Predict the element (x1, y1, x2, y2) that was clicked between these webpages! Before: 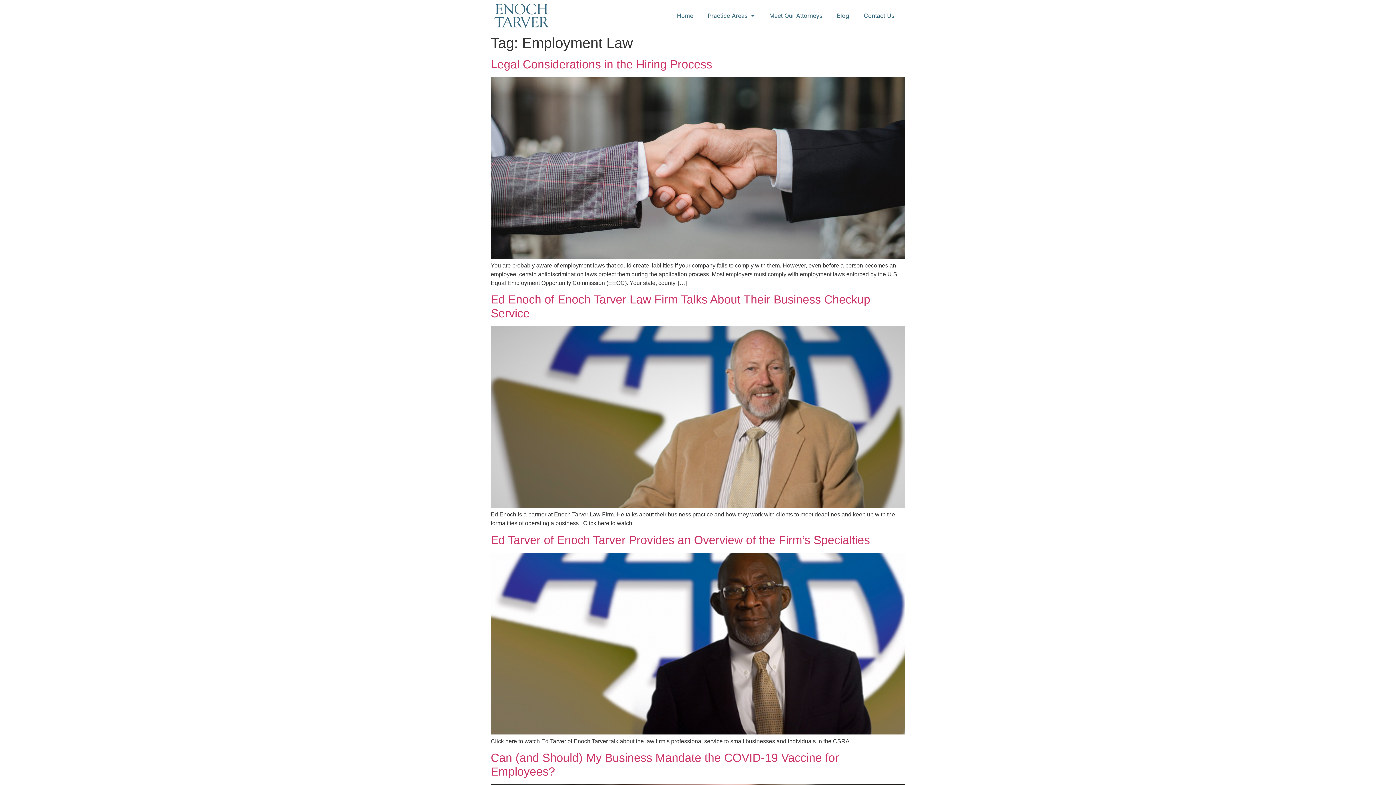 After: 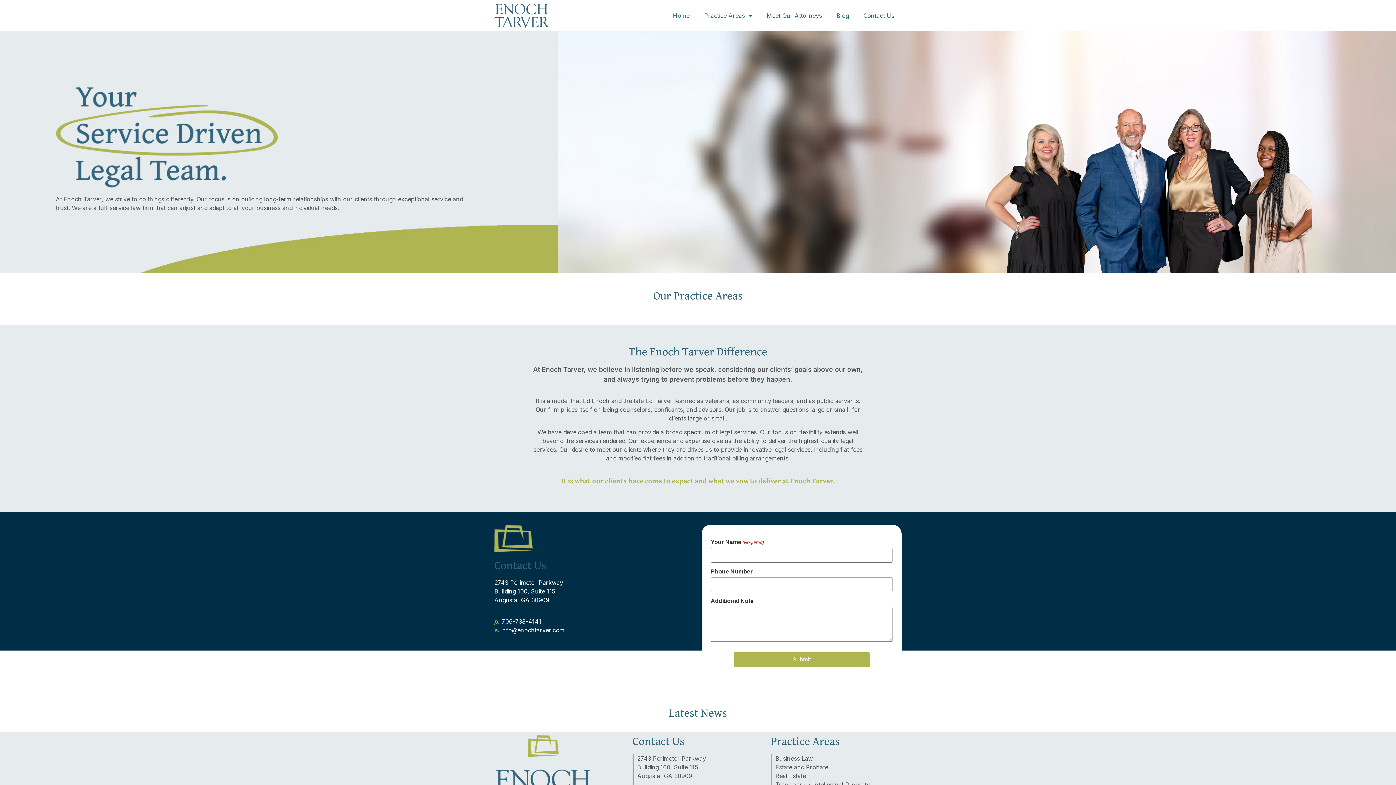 Action: bbox: (494, 3, 549, 27)